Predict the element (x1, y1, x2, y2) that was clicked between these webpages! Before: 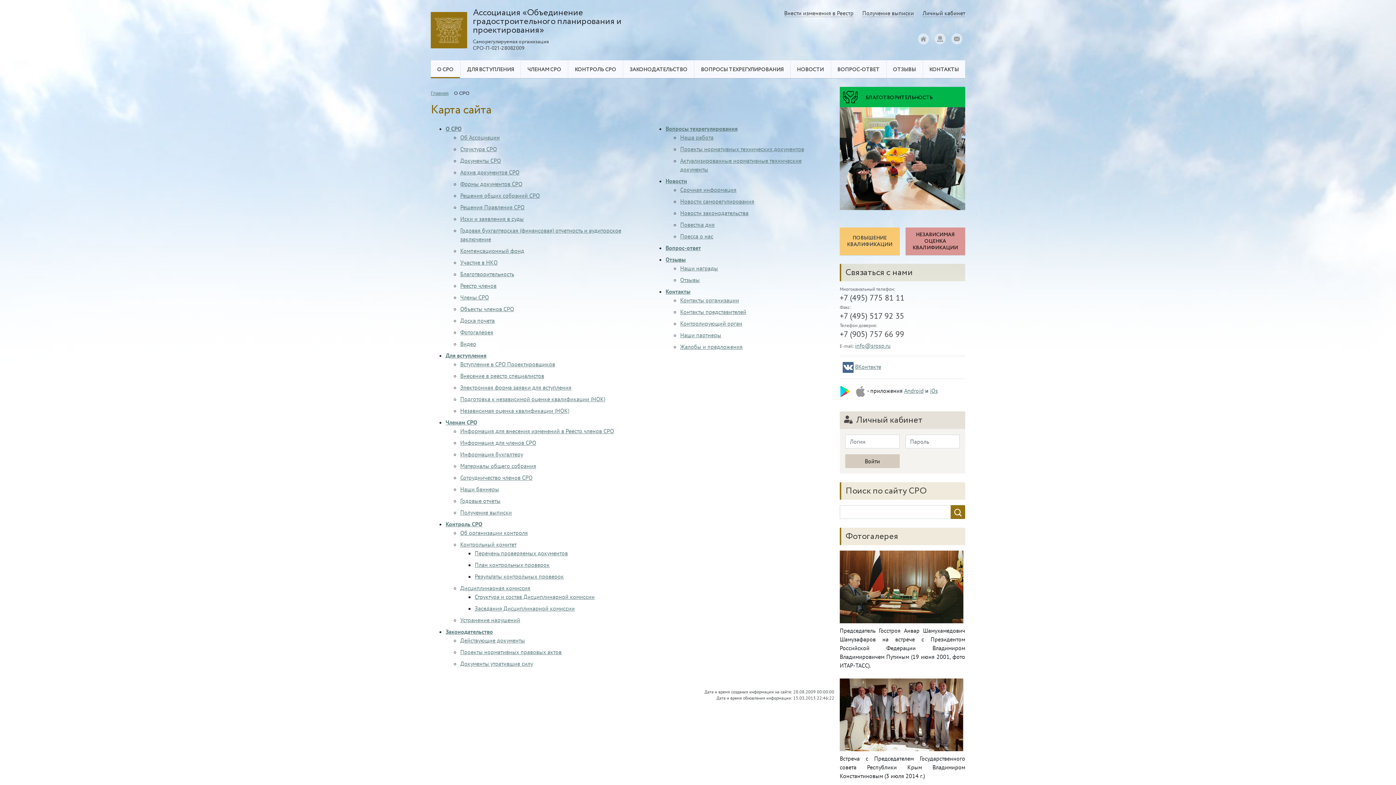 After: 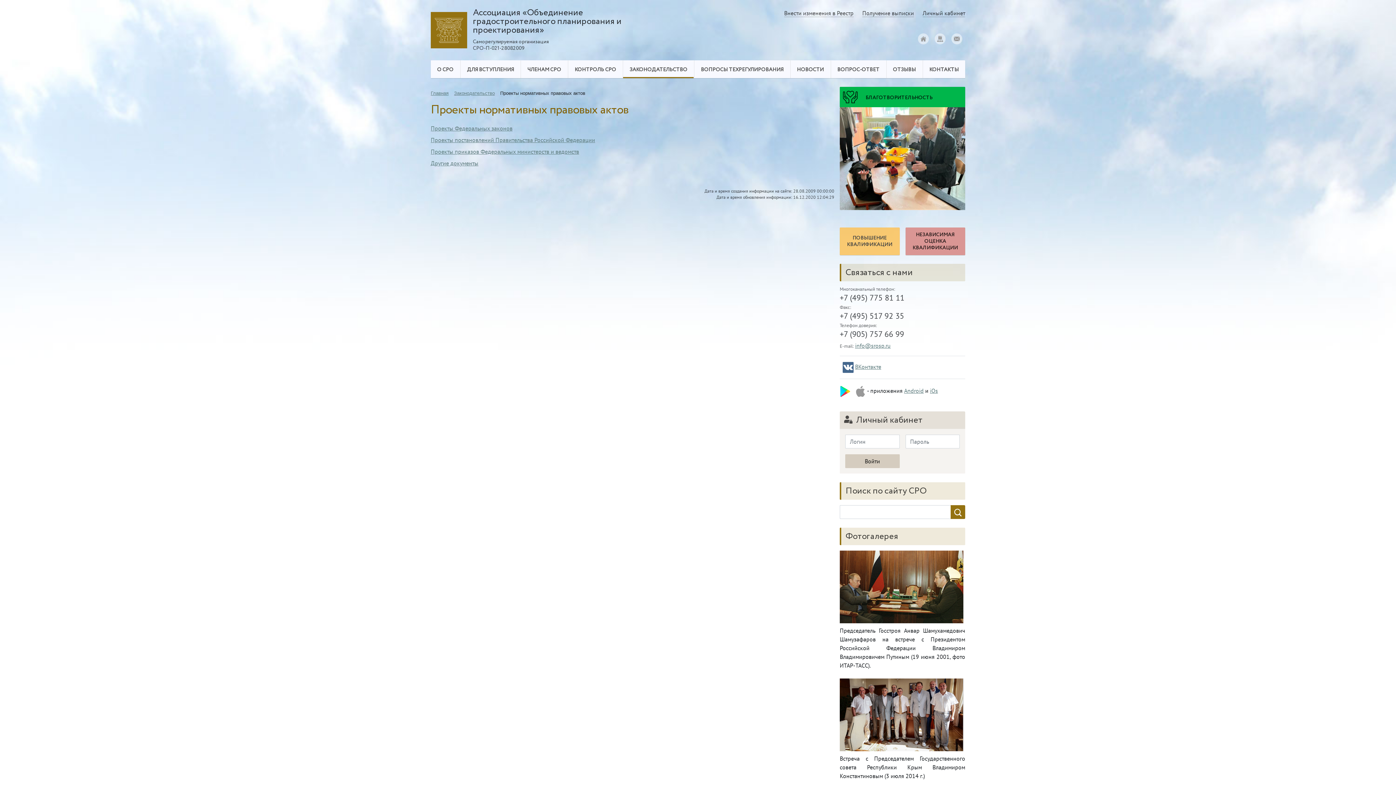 Action: label: Проекты нормативных правовых актов bbox: (460, 648, 561, 655)